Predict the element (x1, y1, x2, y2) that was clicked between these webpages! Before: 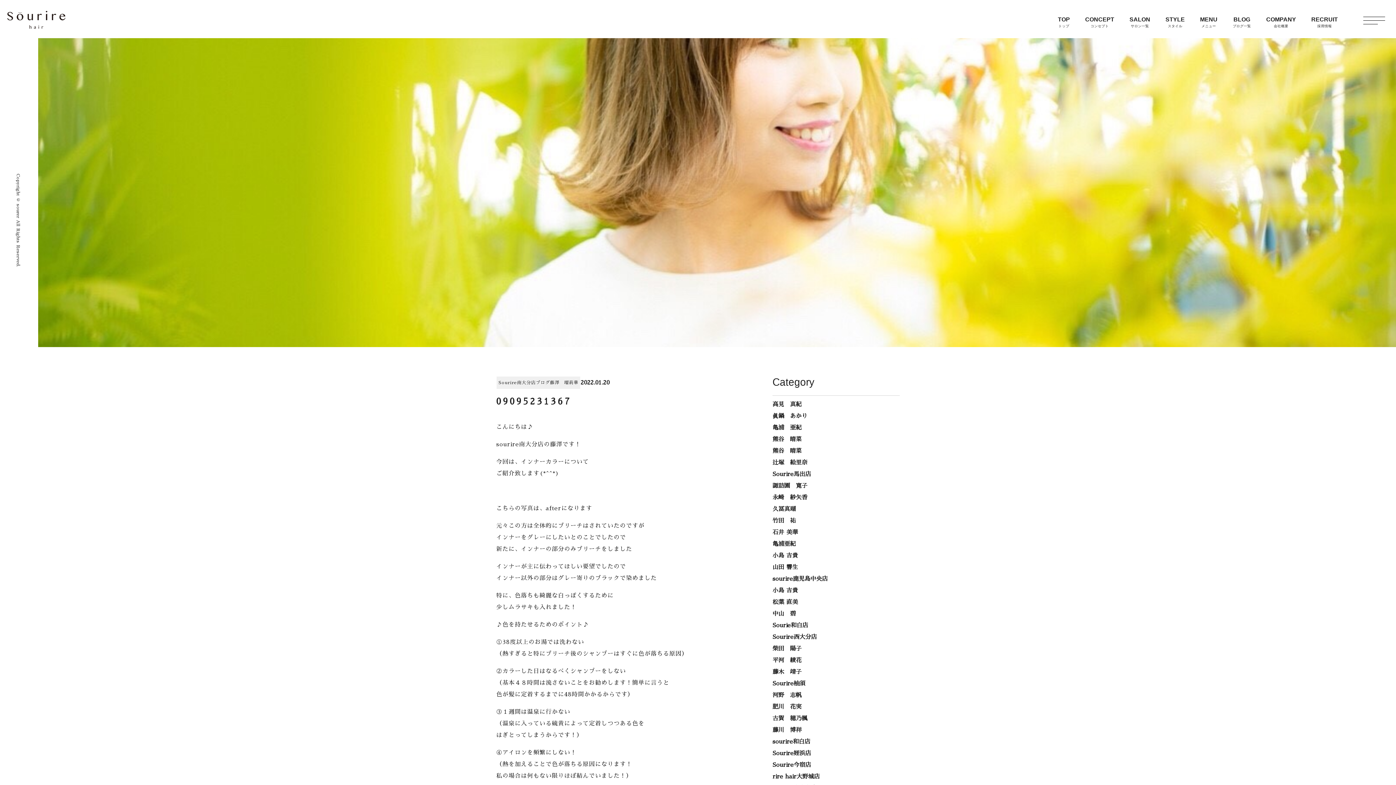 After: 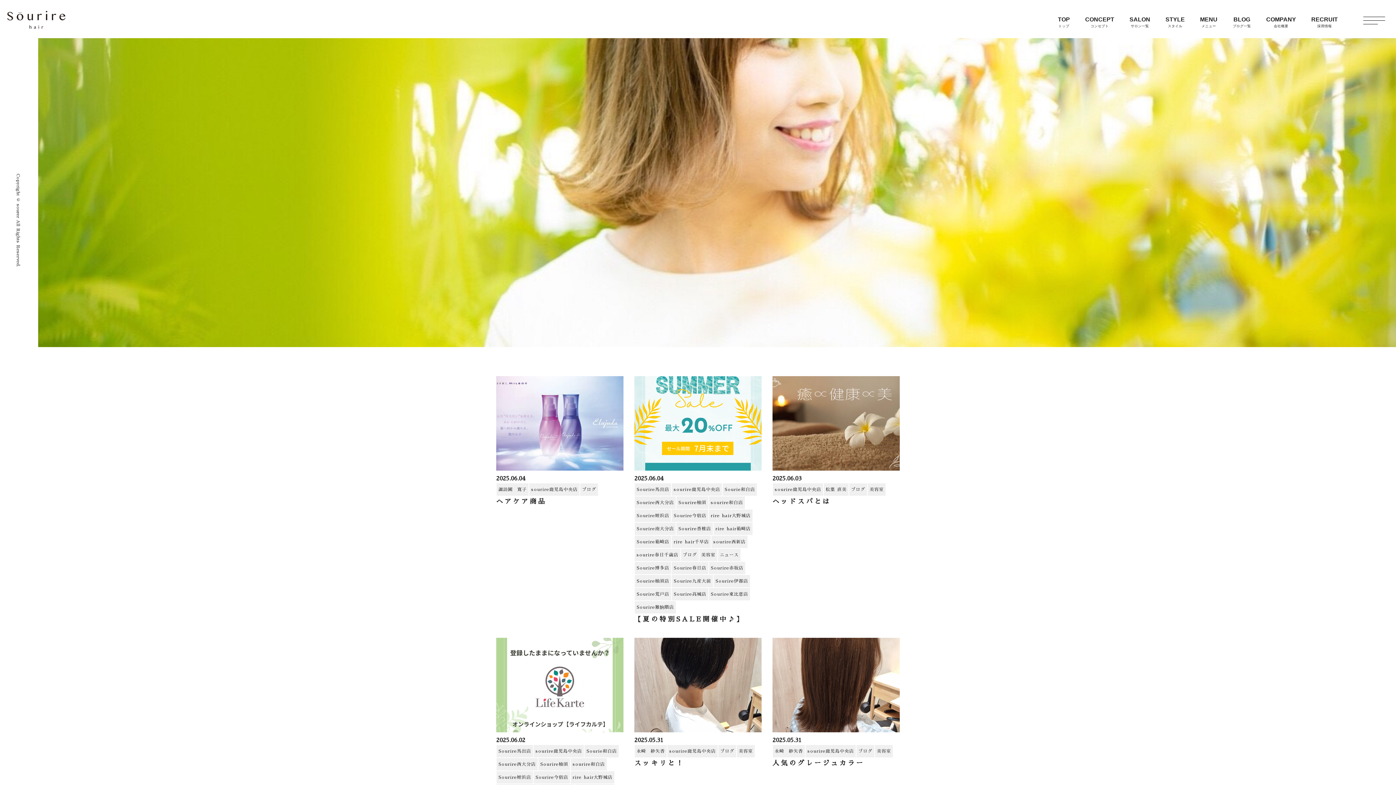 Action: bbox: (772, 576, 828, 582) label: sourire鹿児島中央店